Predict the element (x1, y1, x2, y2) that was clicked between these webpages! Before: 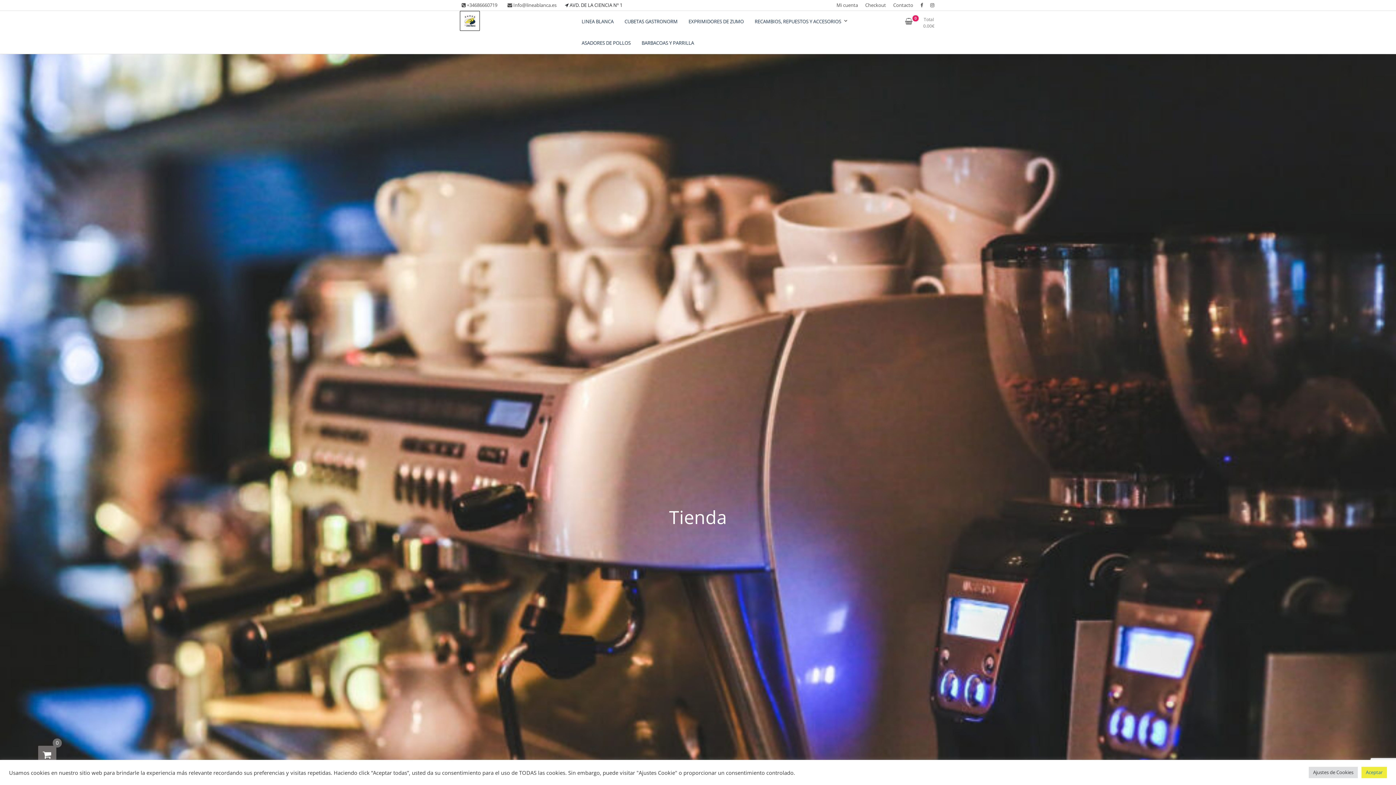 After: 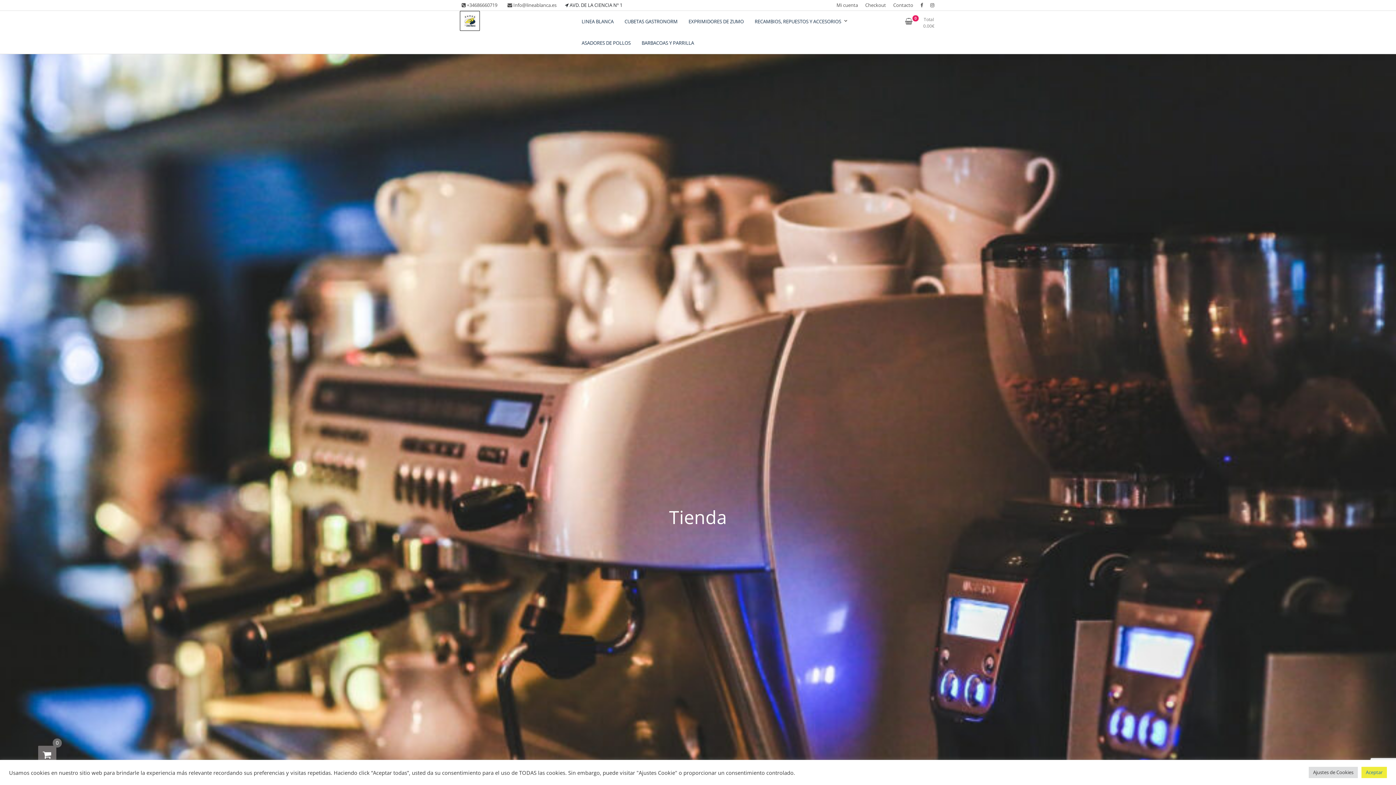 Action: bbox: (918, 0, 925, 10)